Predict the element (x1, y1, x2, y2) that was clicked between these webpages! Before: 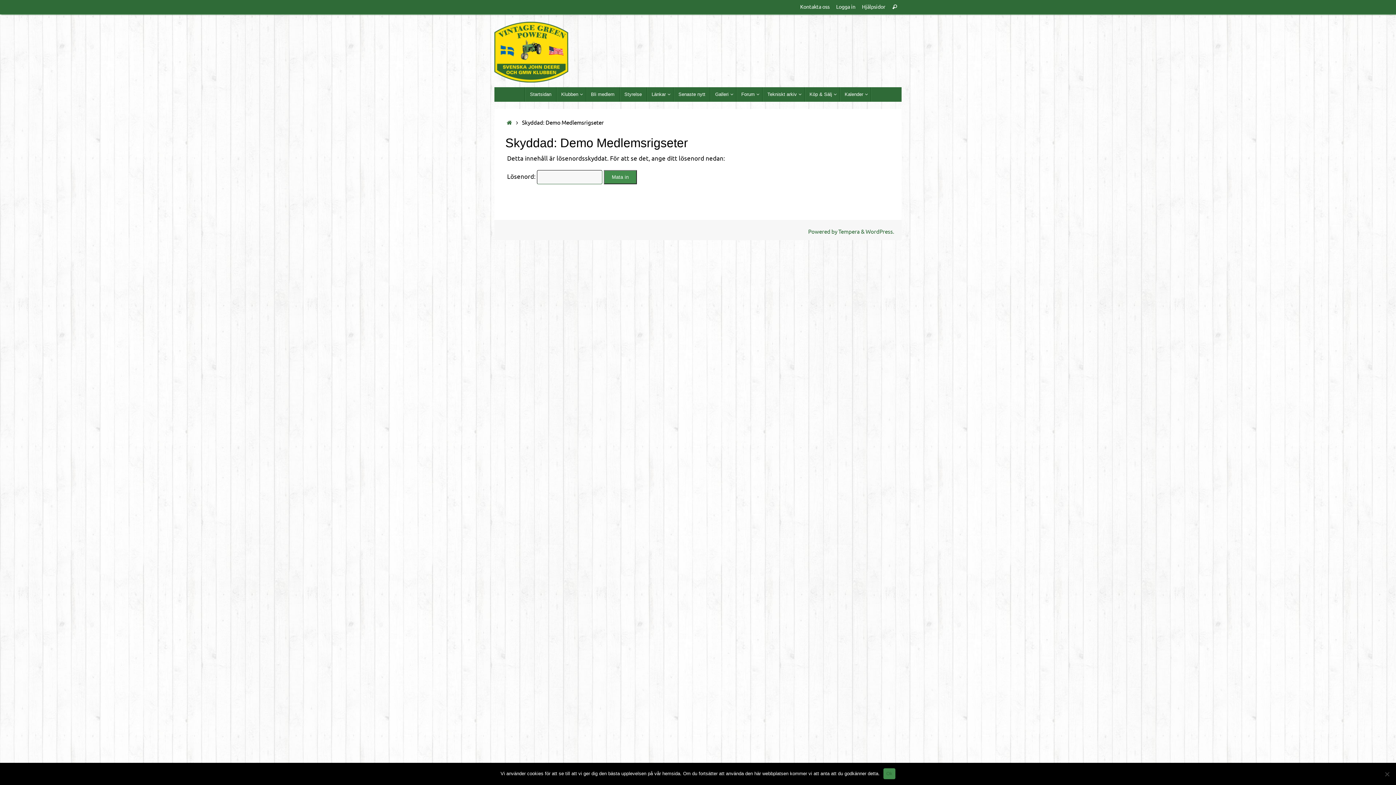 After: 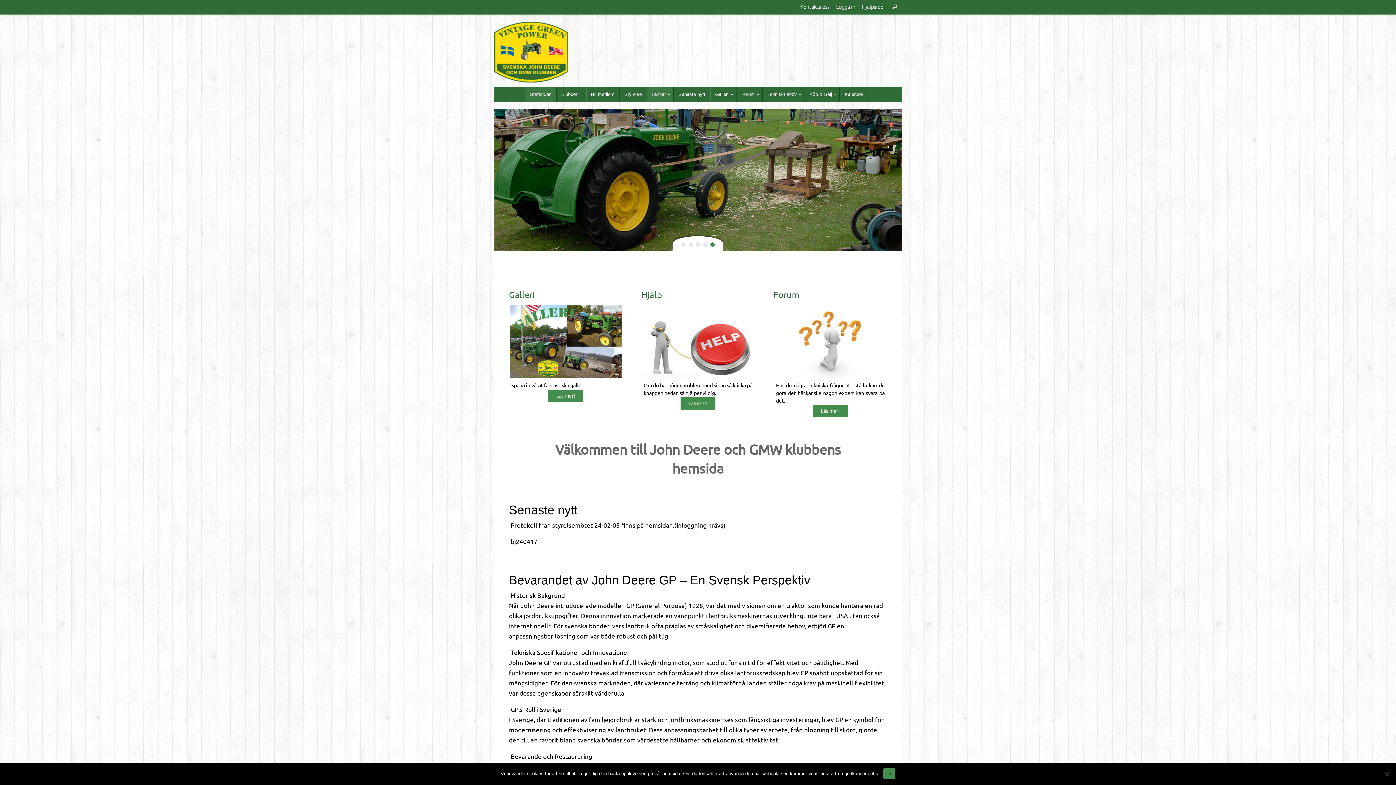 Action: bbox: (505, 119, 513, 126) label: Home